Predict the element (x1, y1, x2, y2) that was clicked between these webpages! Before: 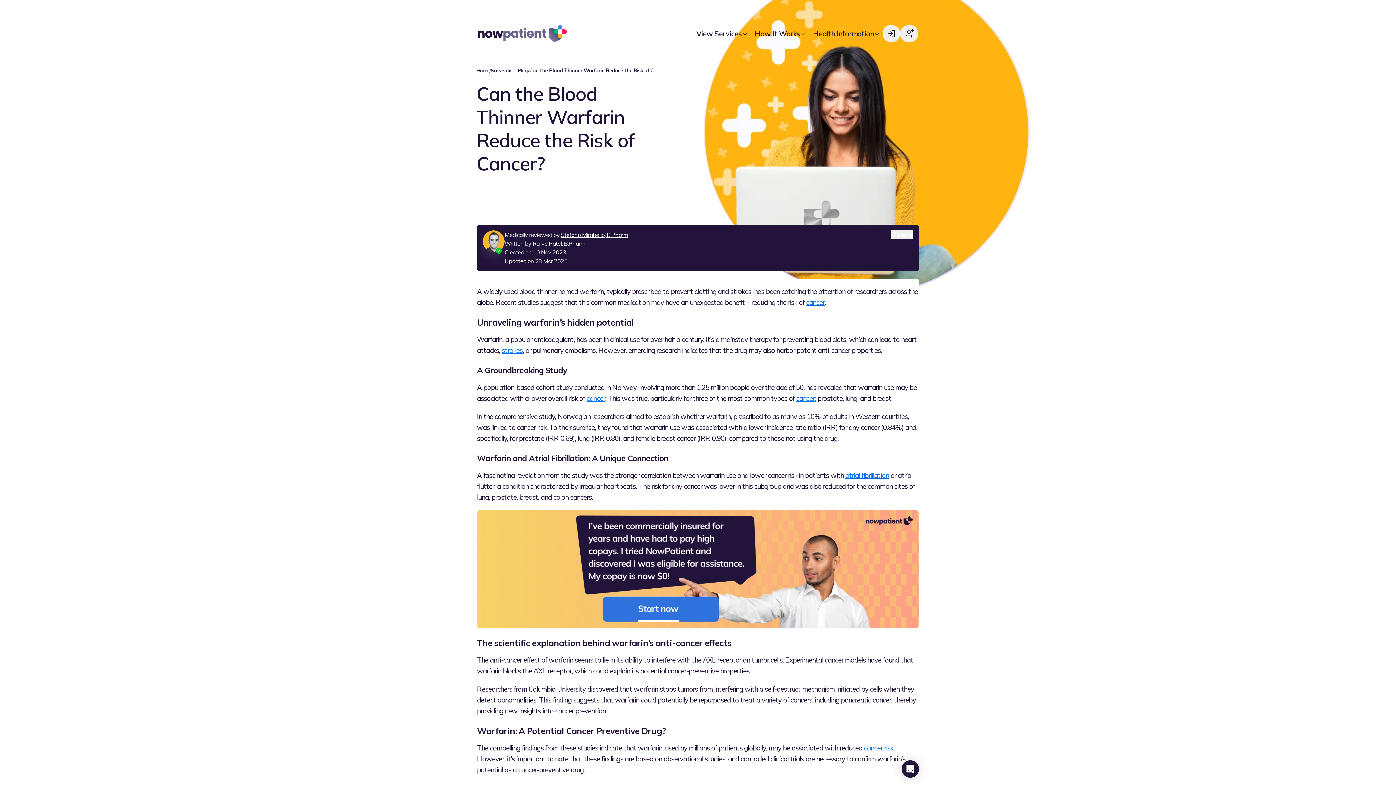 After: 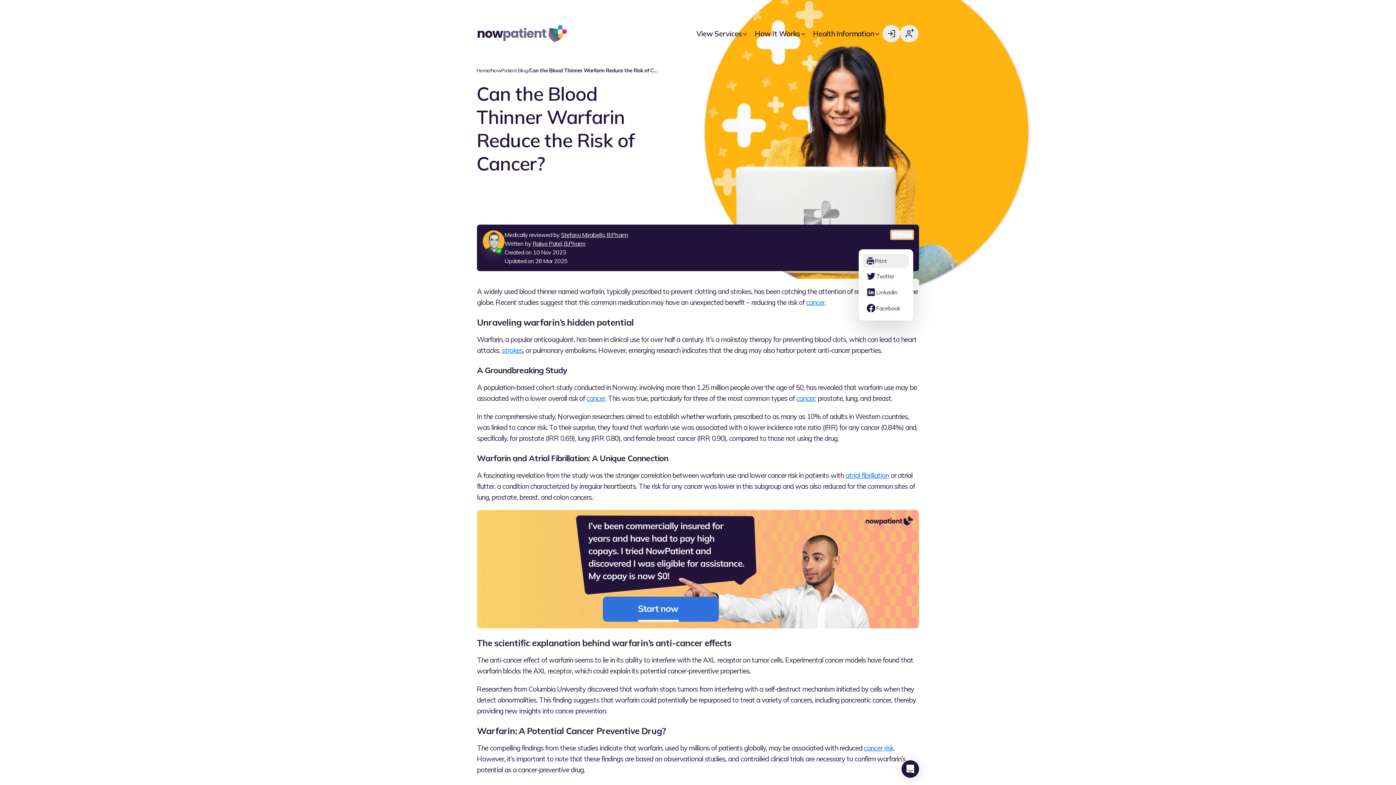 Action: bbox: (891, 230, 913, 239) label: Share